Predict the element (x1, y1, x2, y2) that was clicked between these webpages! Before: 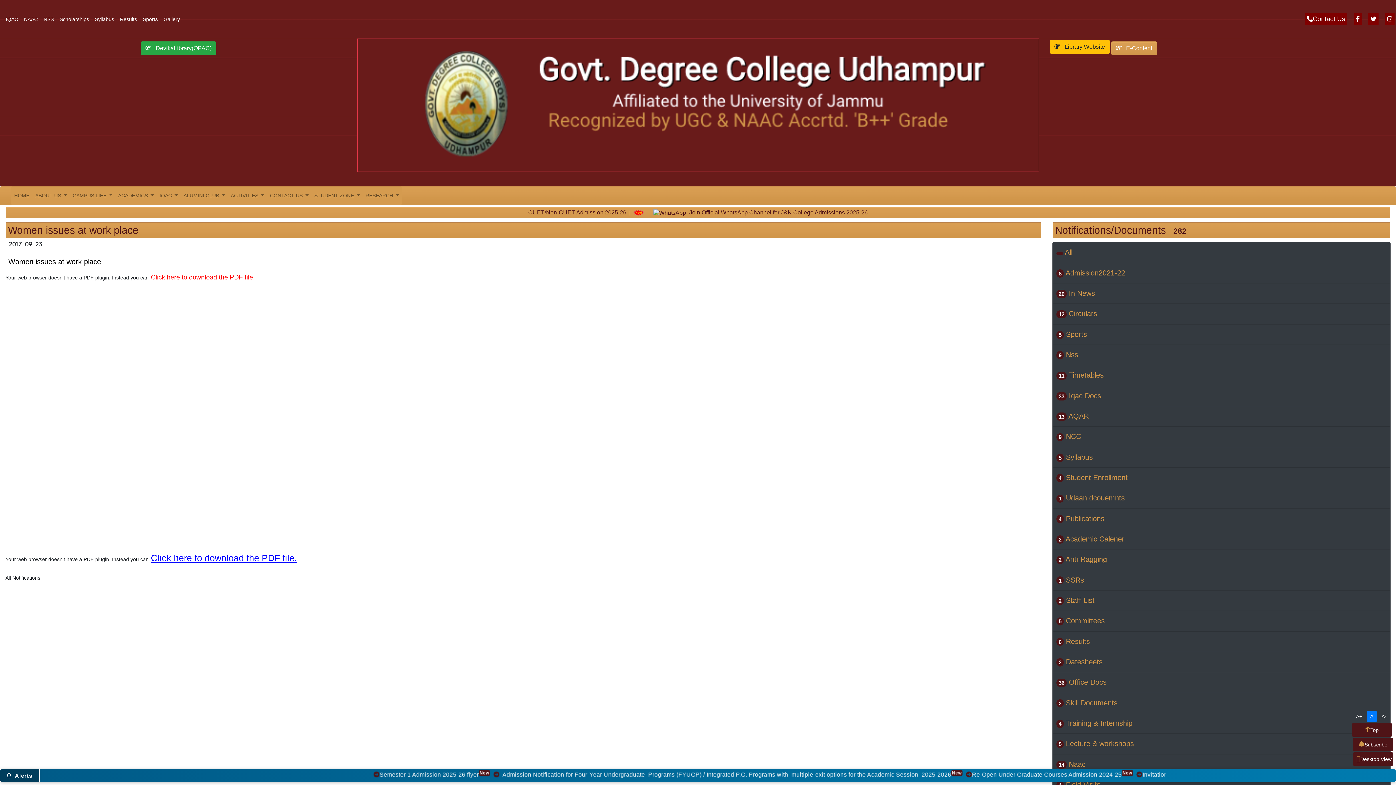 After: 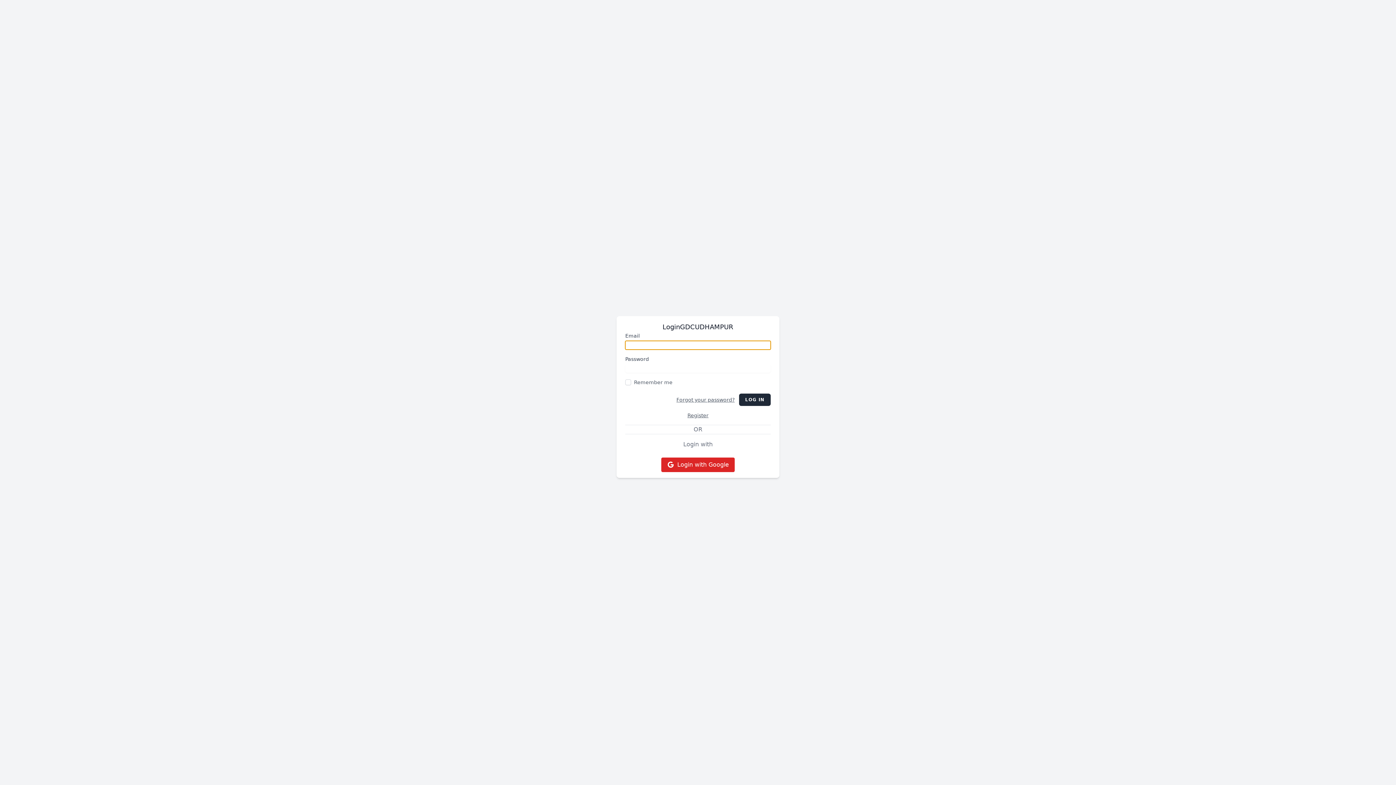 Action: label:    DevikaLibrary(OPAC) bbox: (140, 41, 216, 55)